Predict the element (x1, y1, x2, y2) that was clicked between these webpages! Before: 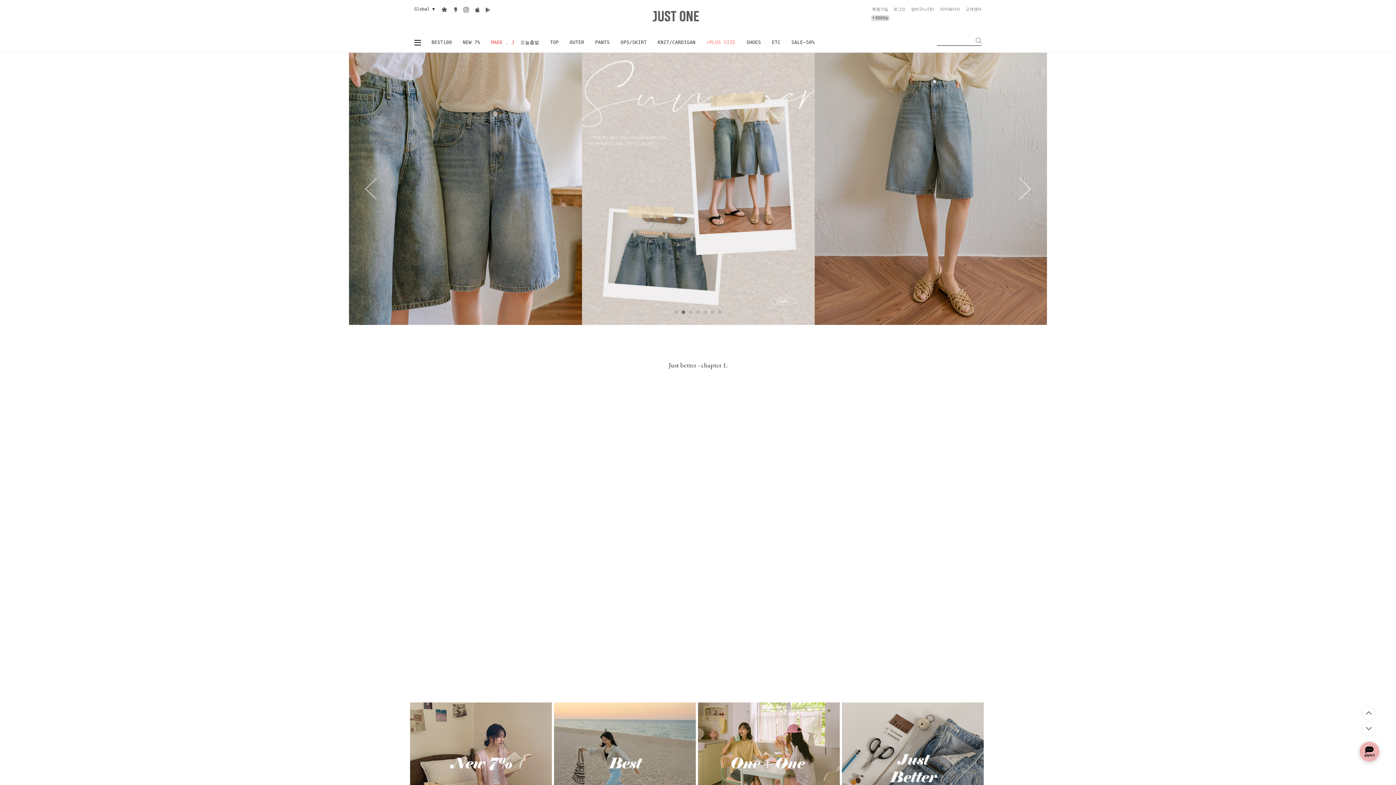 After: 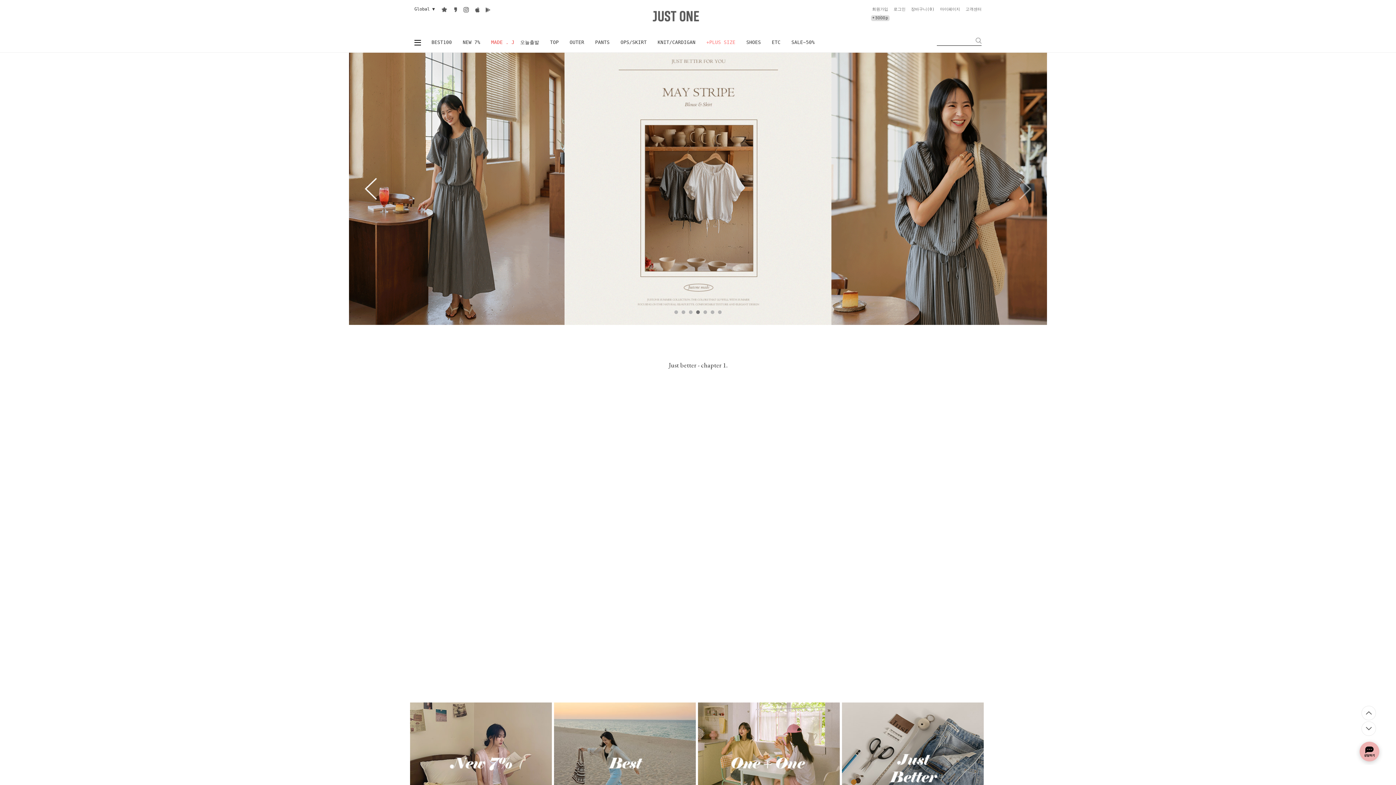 Action: bbox: (356, 174, 385, 203)